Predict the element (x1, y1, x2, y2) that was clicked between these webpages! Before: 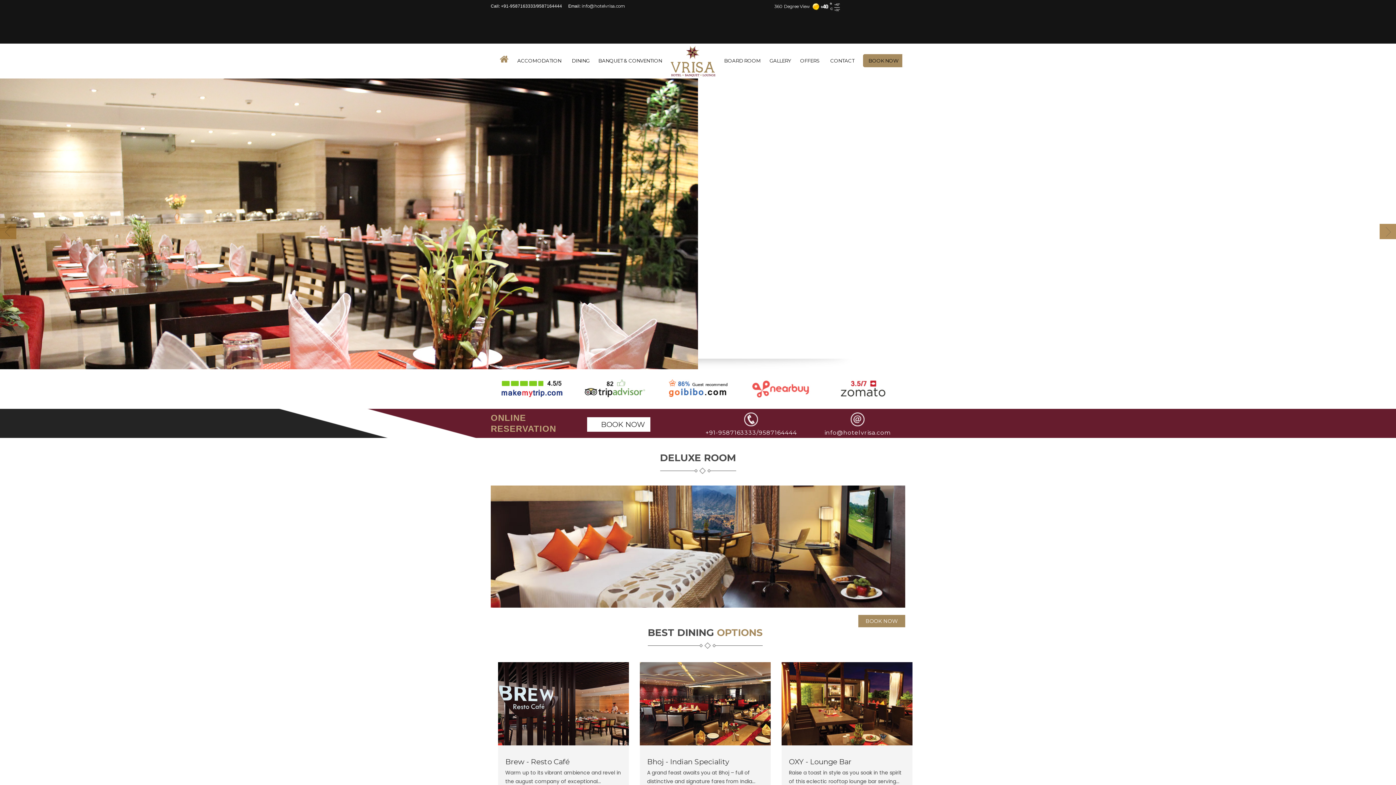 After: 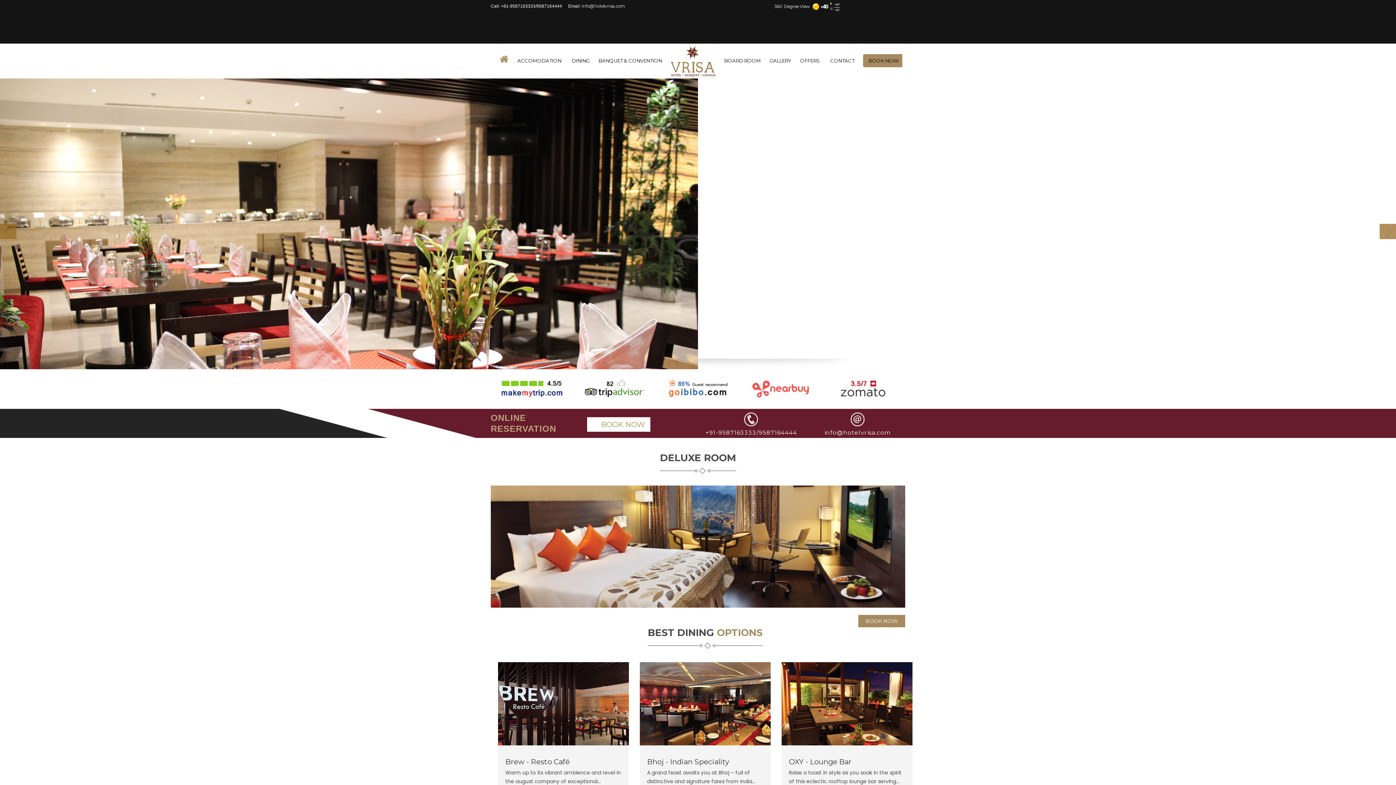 Action: bbox: (587, 417, 650, 431) label: BOOK NOW